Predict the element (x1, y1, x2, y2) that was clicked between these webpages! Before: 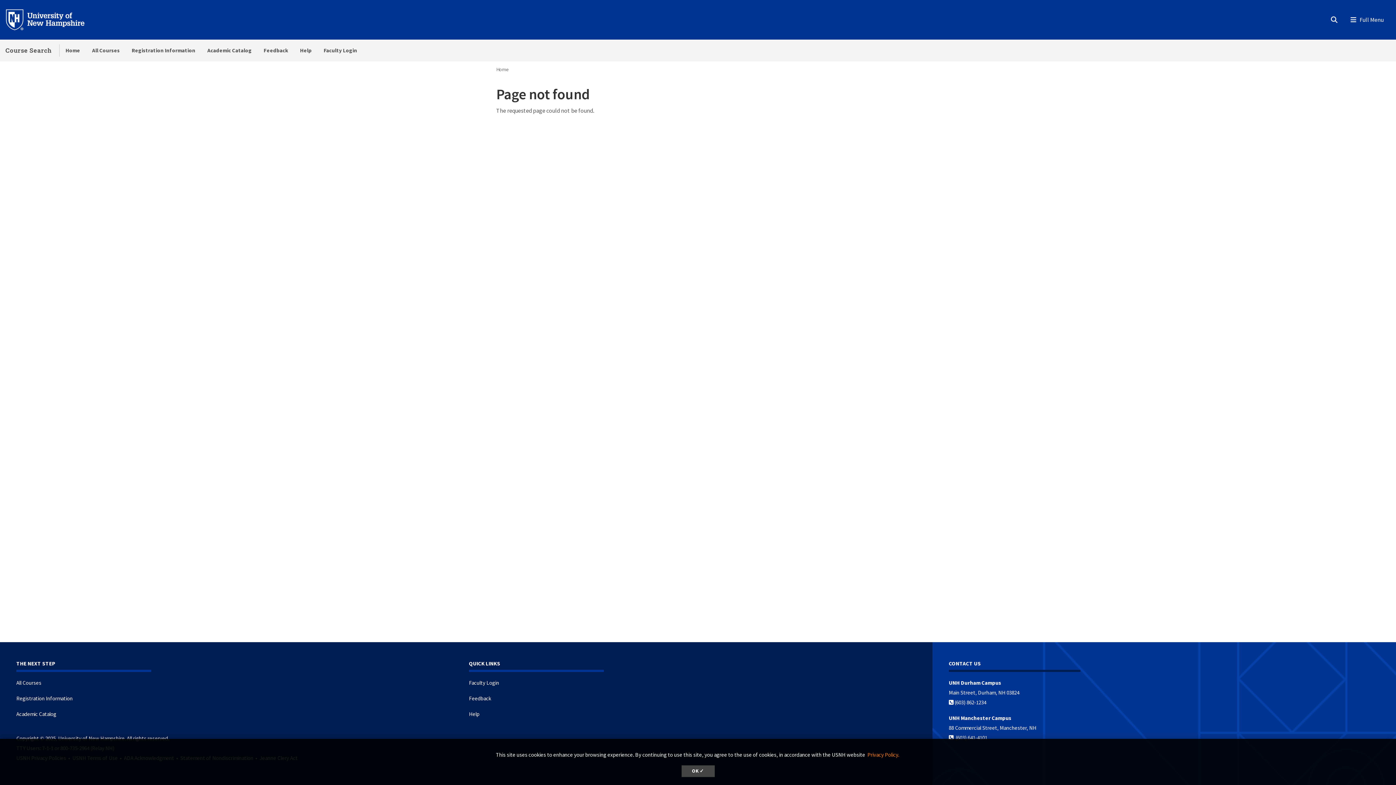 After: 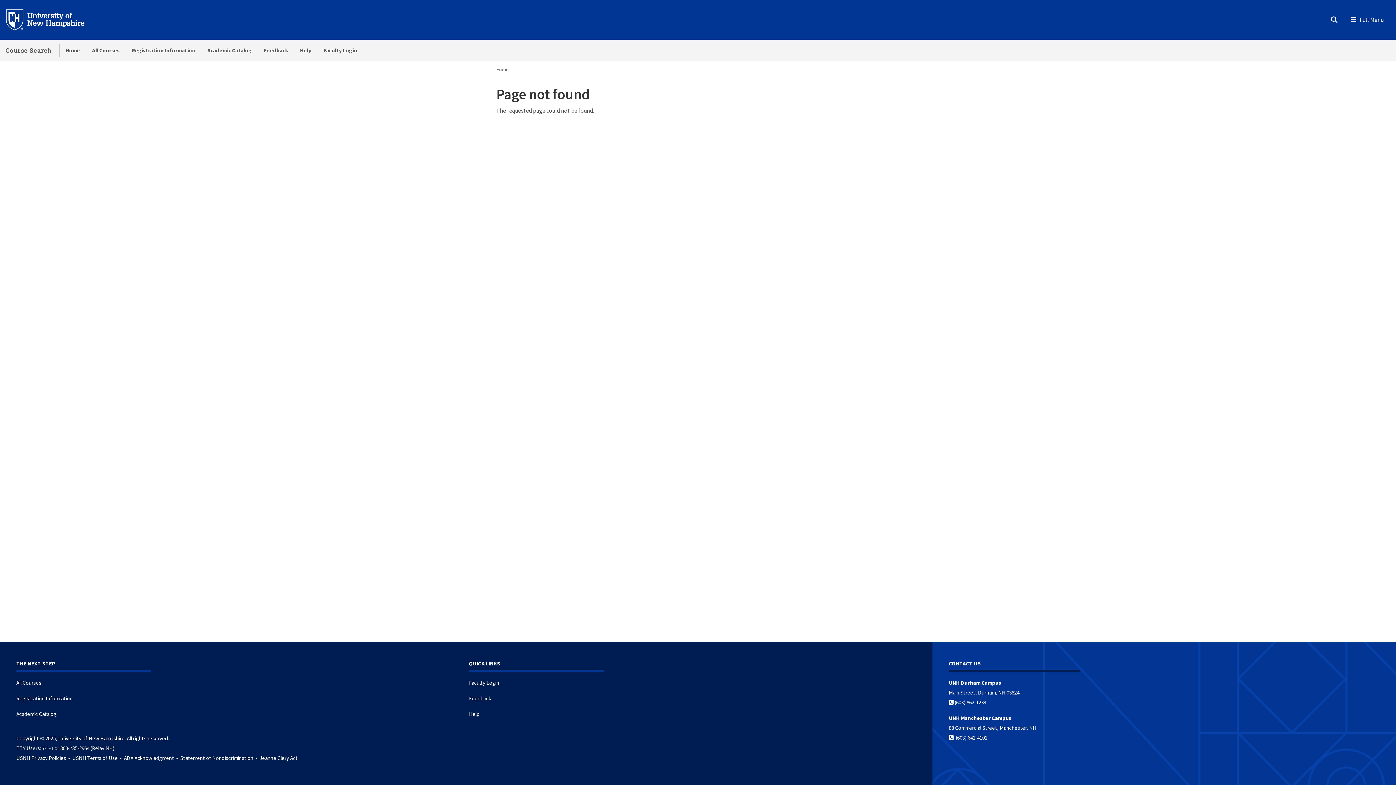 Action: bbox: (681, 765, 714, 777) label: dismiss cookie message